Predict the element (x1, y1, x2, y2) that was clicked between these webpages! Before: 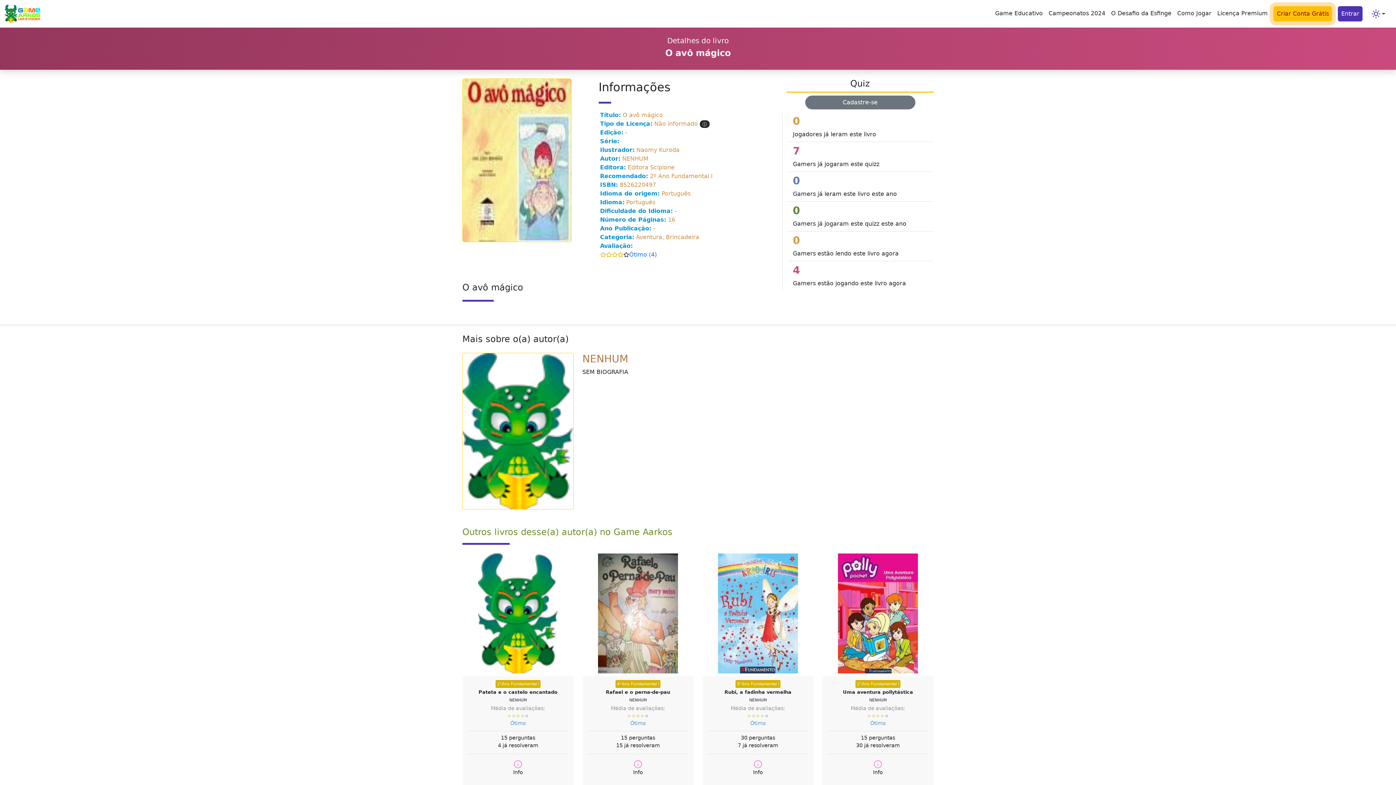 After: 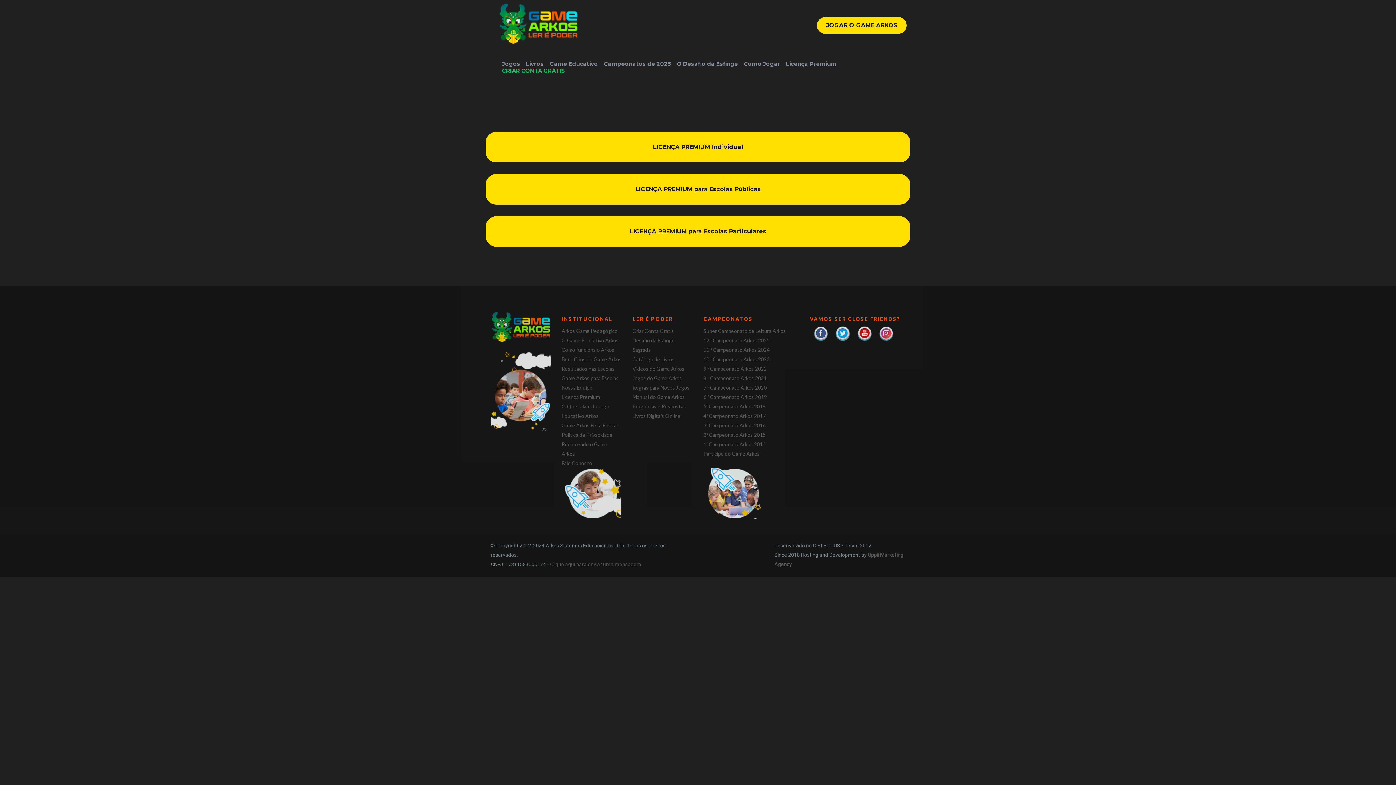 Action: label: Licença Premium bbox: (1214, 6, 1271, 20)